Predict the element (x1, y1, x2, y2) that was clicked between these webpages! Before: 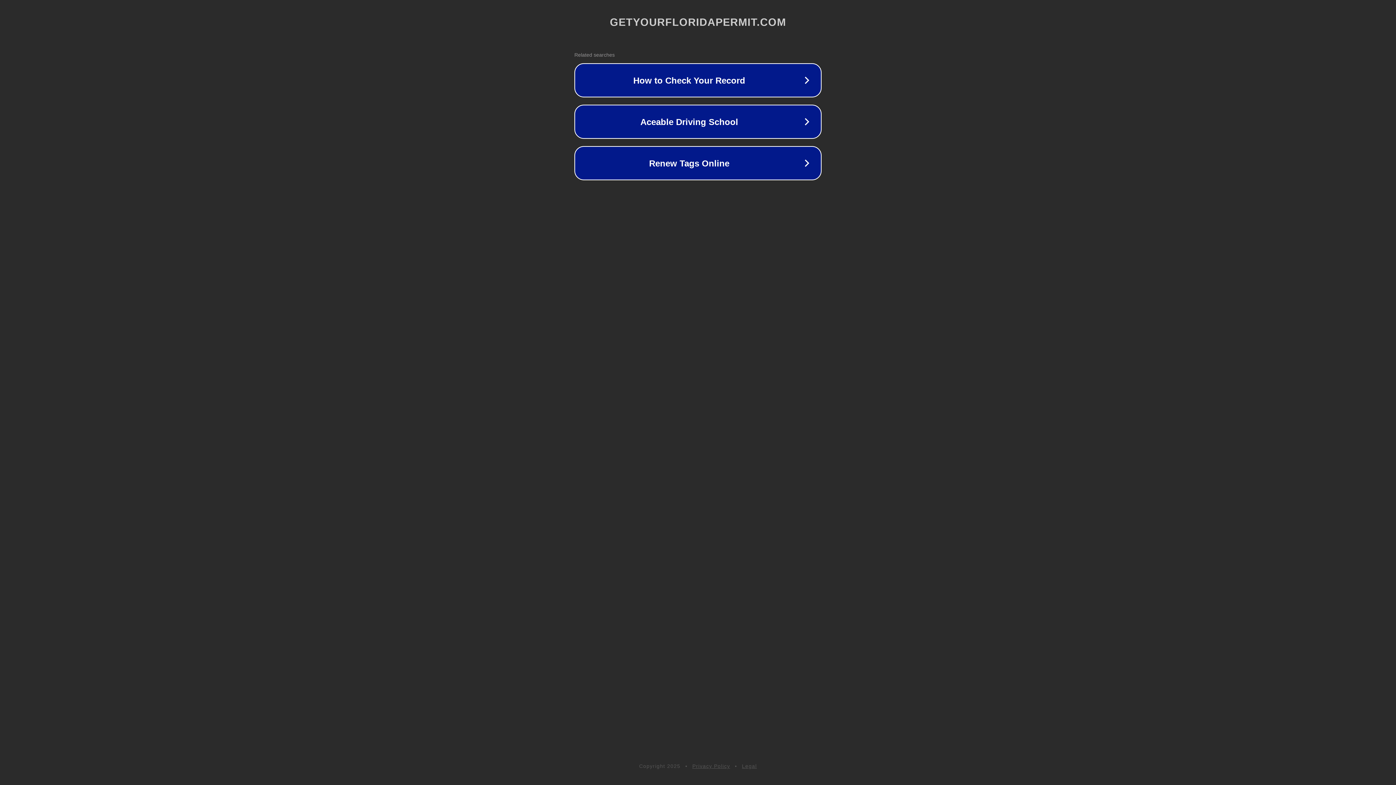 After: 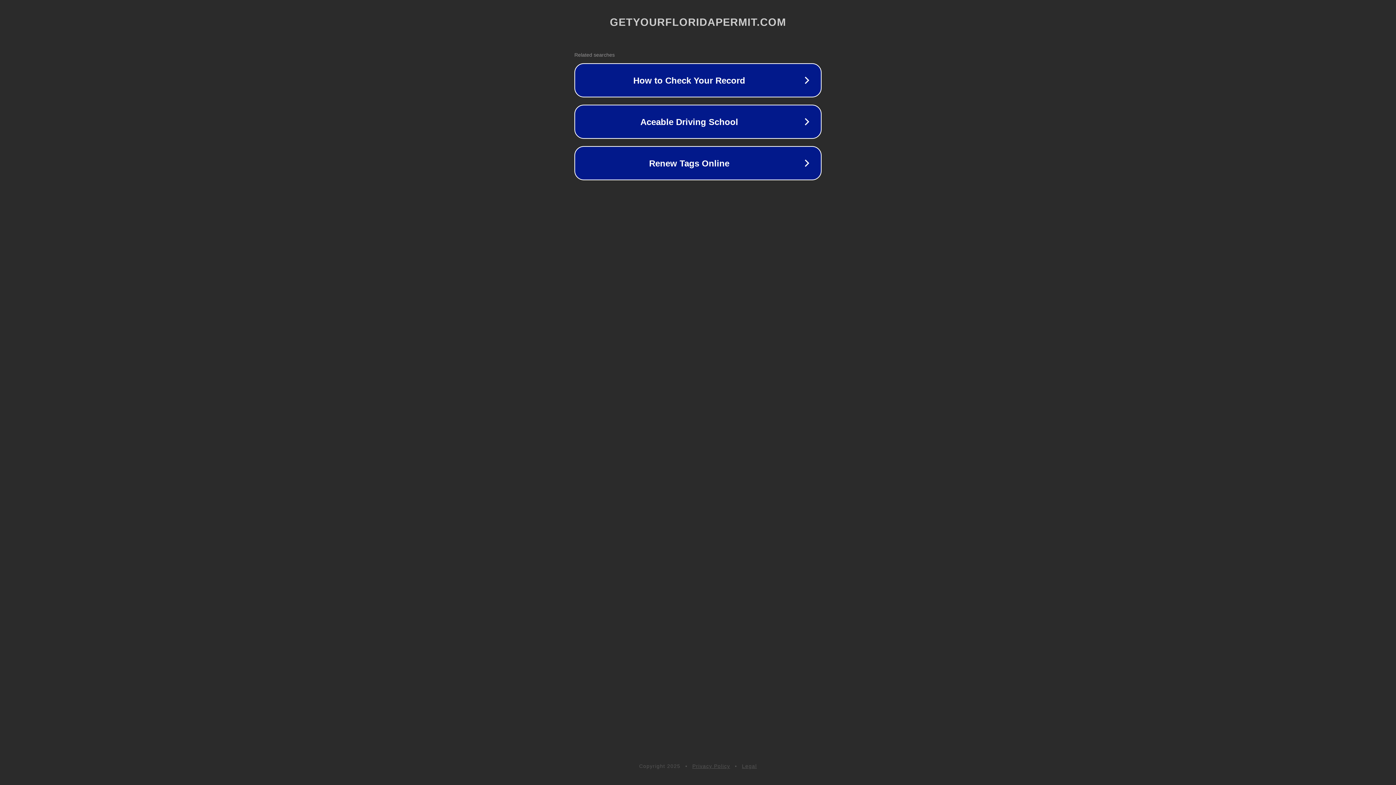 Action: bbox: (742, 763, 757, 769) label: Legal